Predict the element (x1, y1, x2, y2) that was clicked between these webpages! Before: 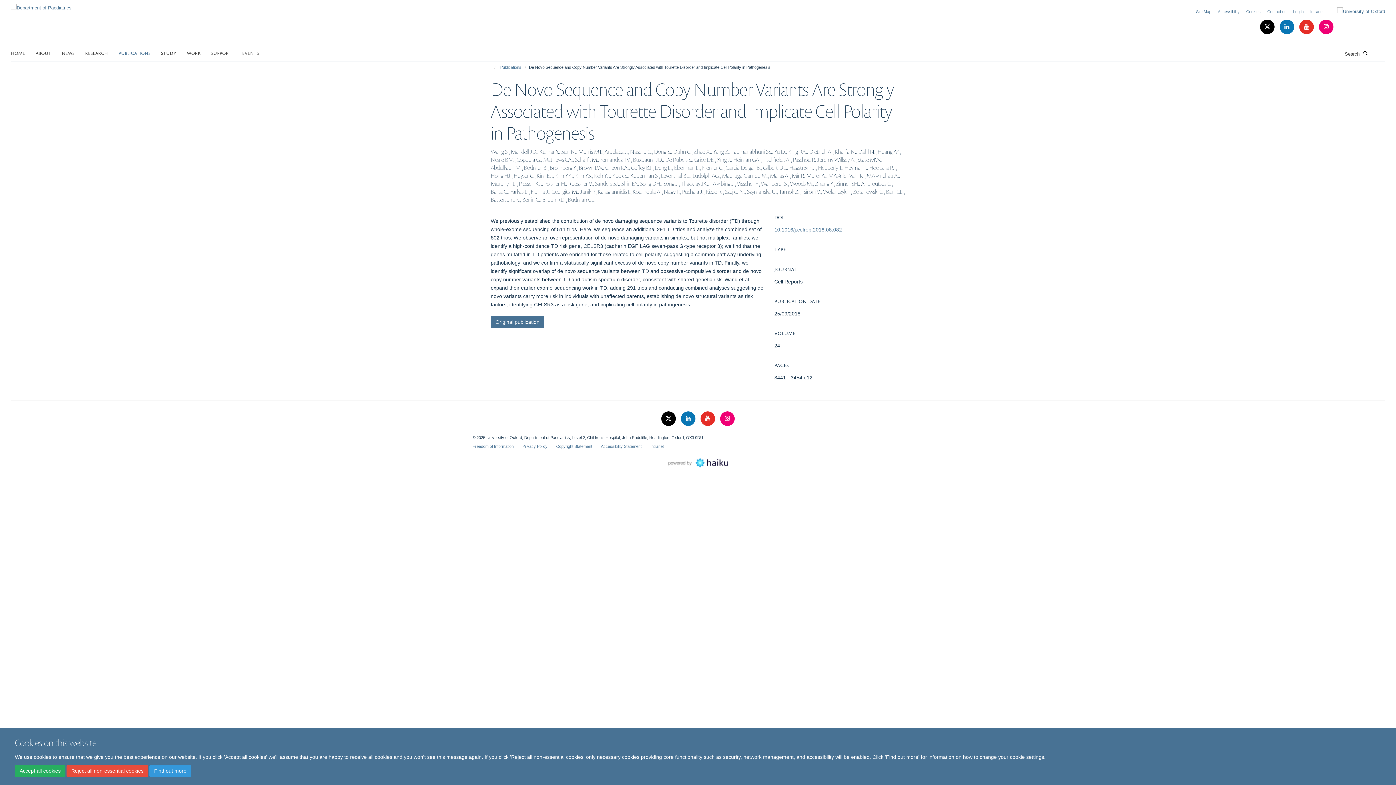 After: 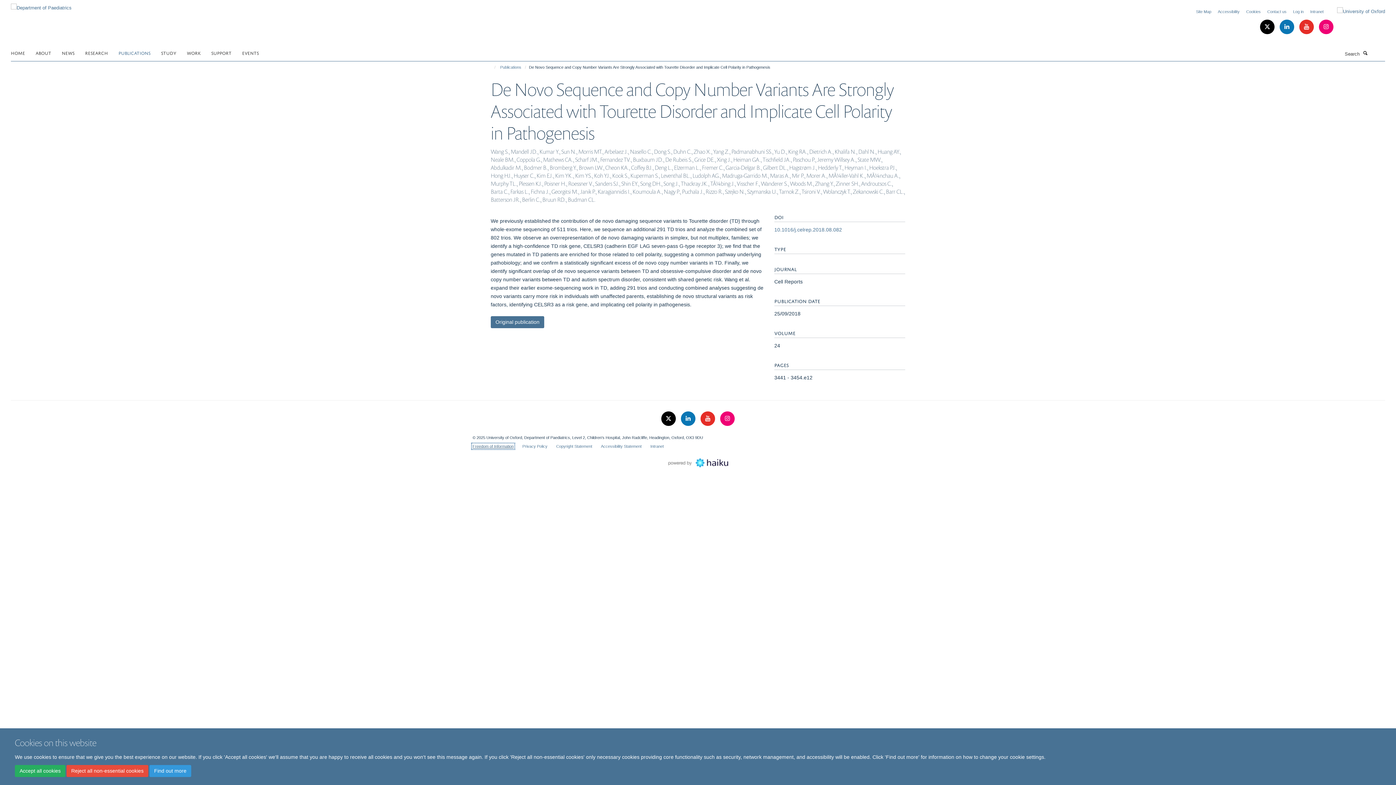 Action: label: Freedom of Information bbox: (472, 444, 513, 448)